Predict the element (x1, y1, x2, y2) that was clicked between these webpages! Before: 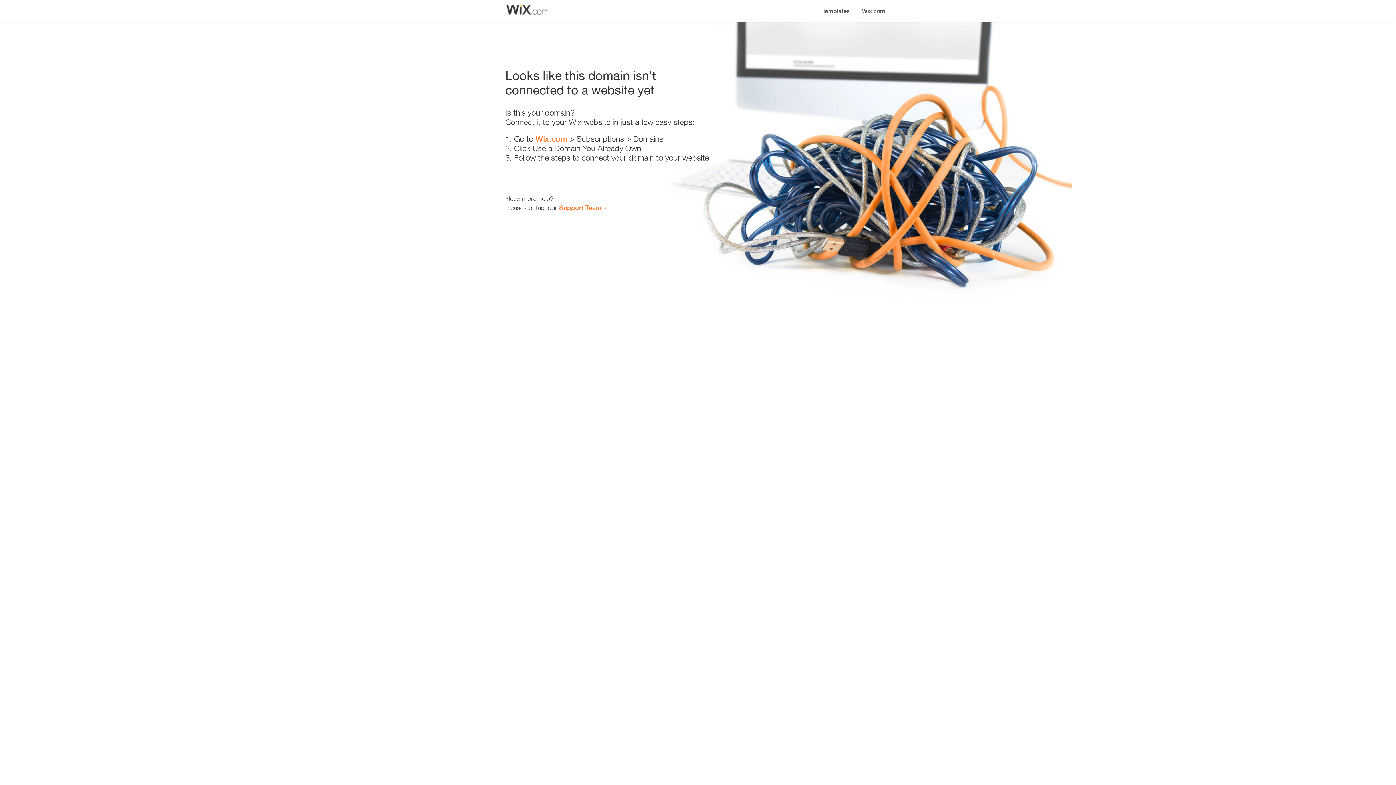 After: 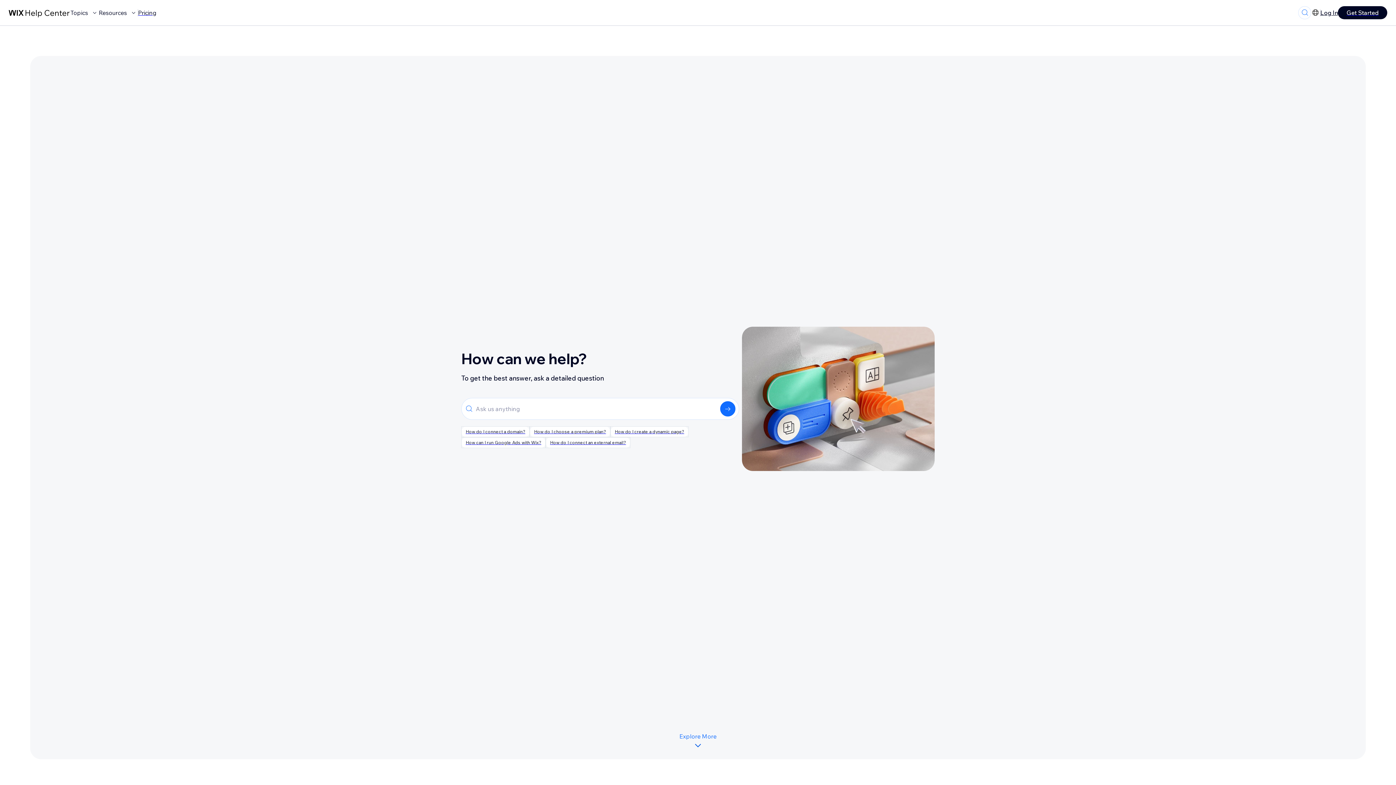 Action: bbox: (559, 203, 601, 211) label: Support Team